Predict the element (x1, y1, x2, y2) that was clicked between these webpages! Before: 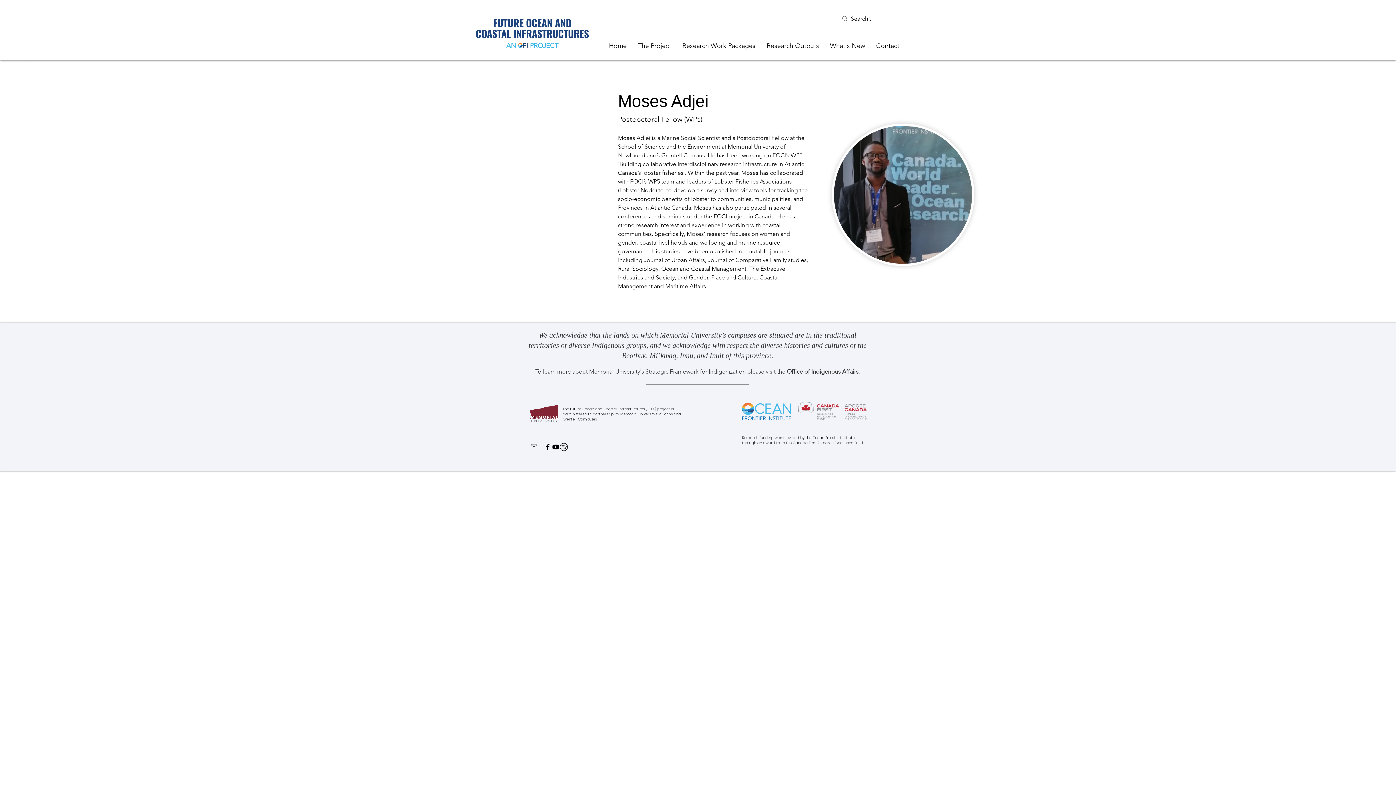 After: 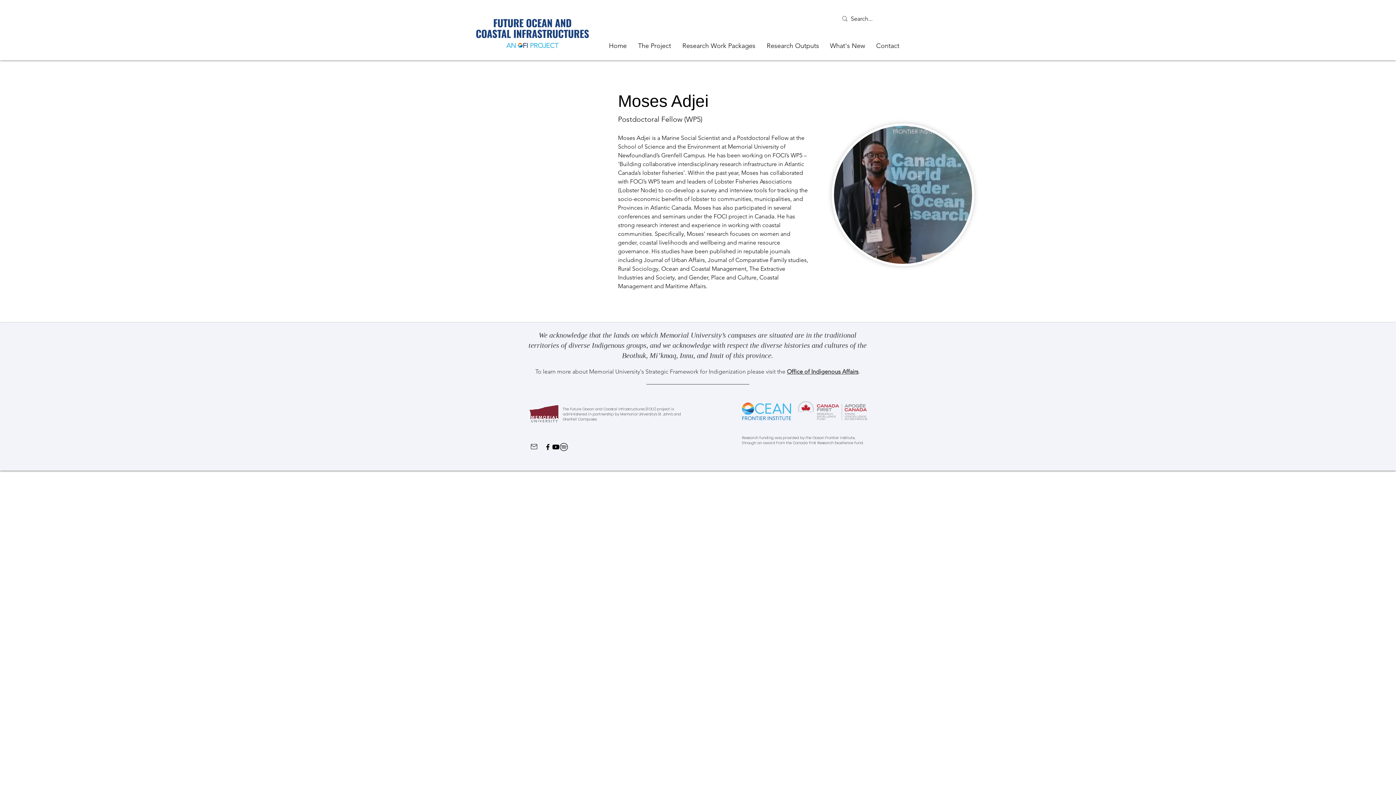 Action: bbox: (798, 397, 867, 420)